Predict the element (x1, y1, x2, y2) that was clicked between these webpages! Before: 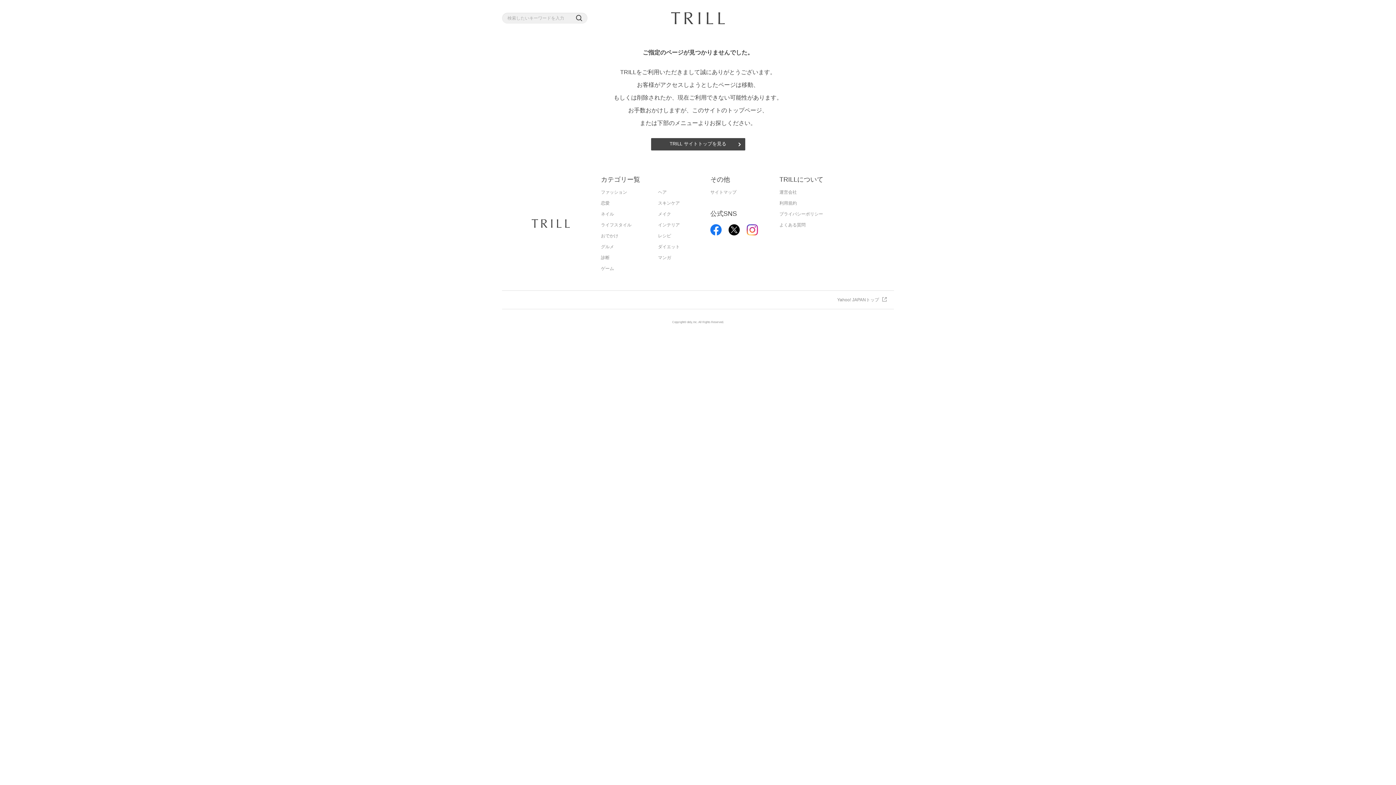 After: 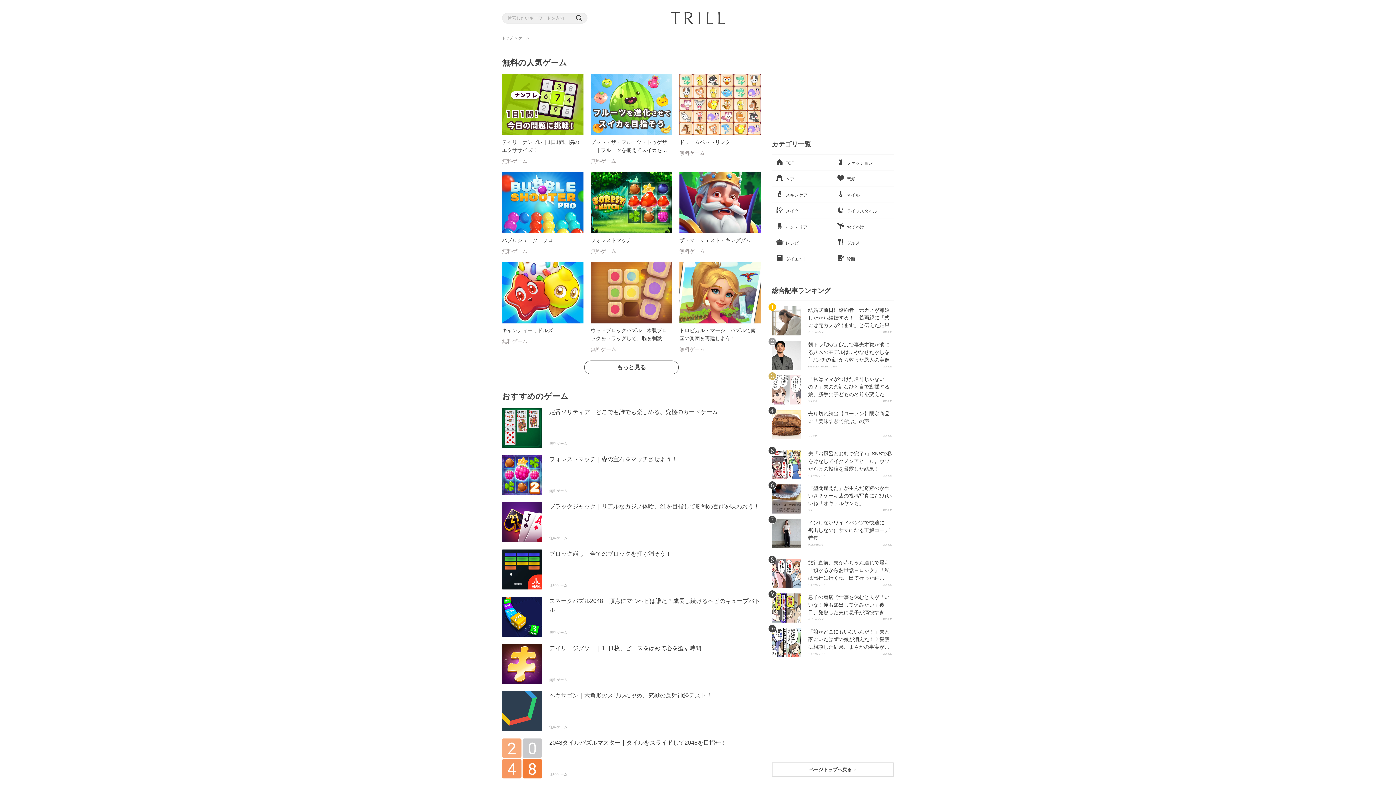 Action: bbox: (601, 263, 614, 274) label: ゲーム